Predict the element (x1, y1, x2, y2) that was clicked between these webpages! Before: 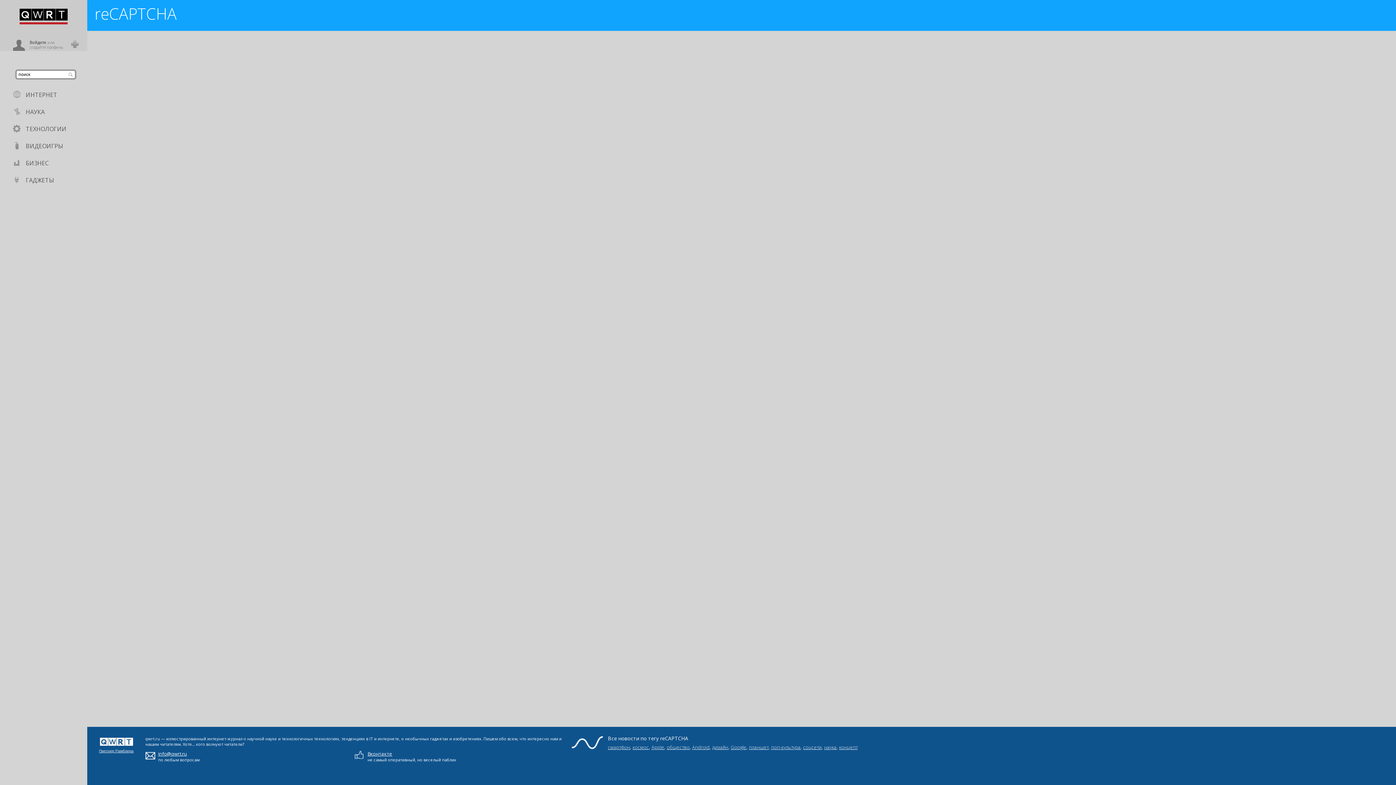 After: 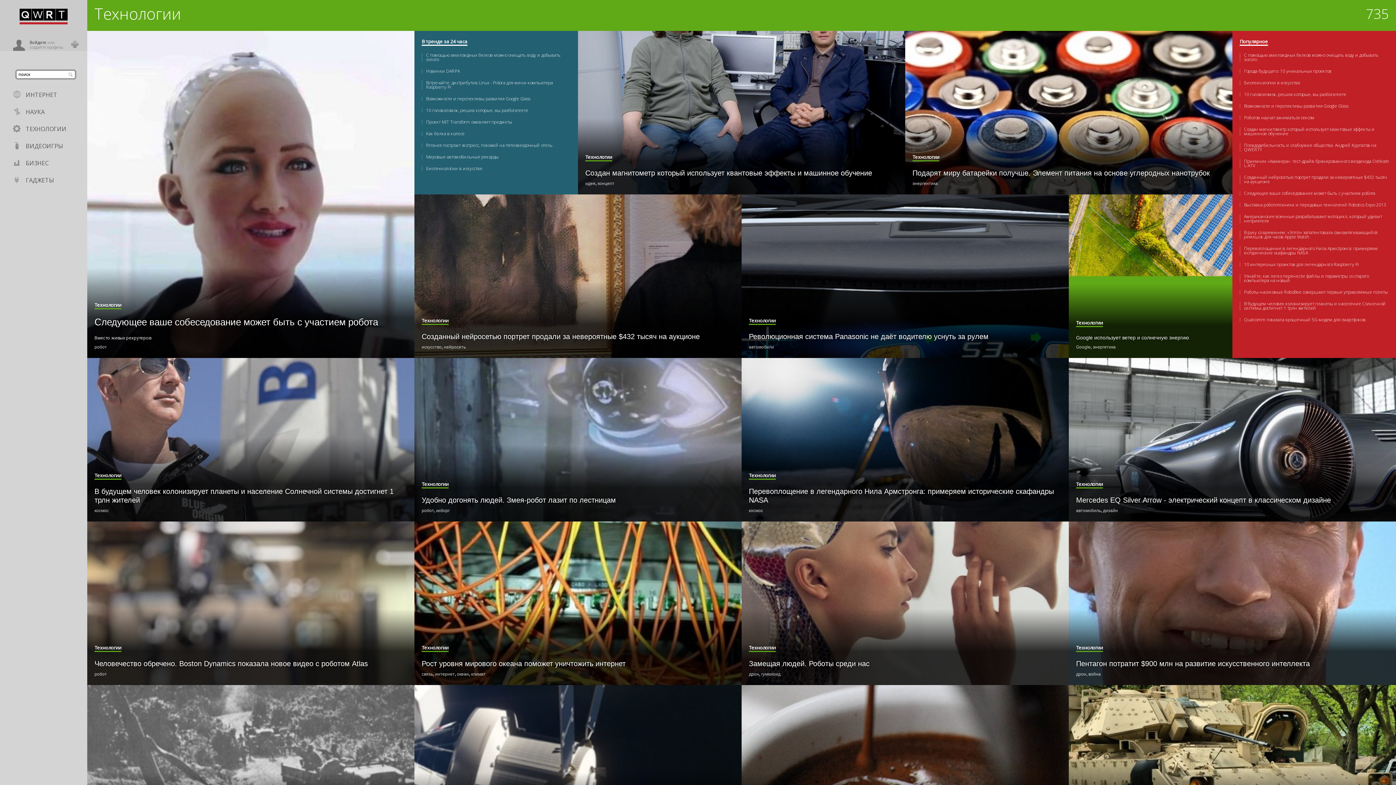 Action: label: ТЕХНОЛОГИИ bbox: (25, 125, 66, 133)